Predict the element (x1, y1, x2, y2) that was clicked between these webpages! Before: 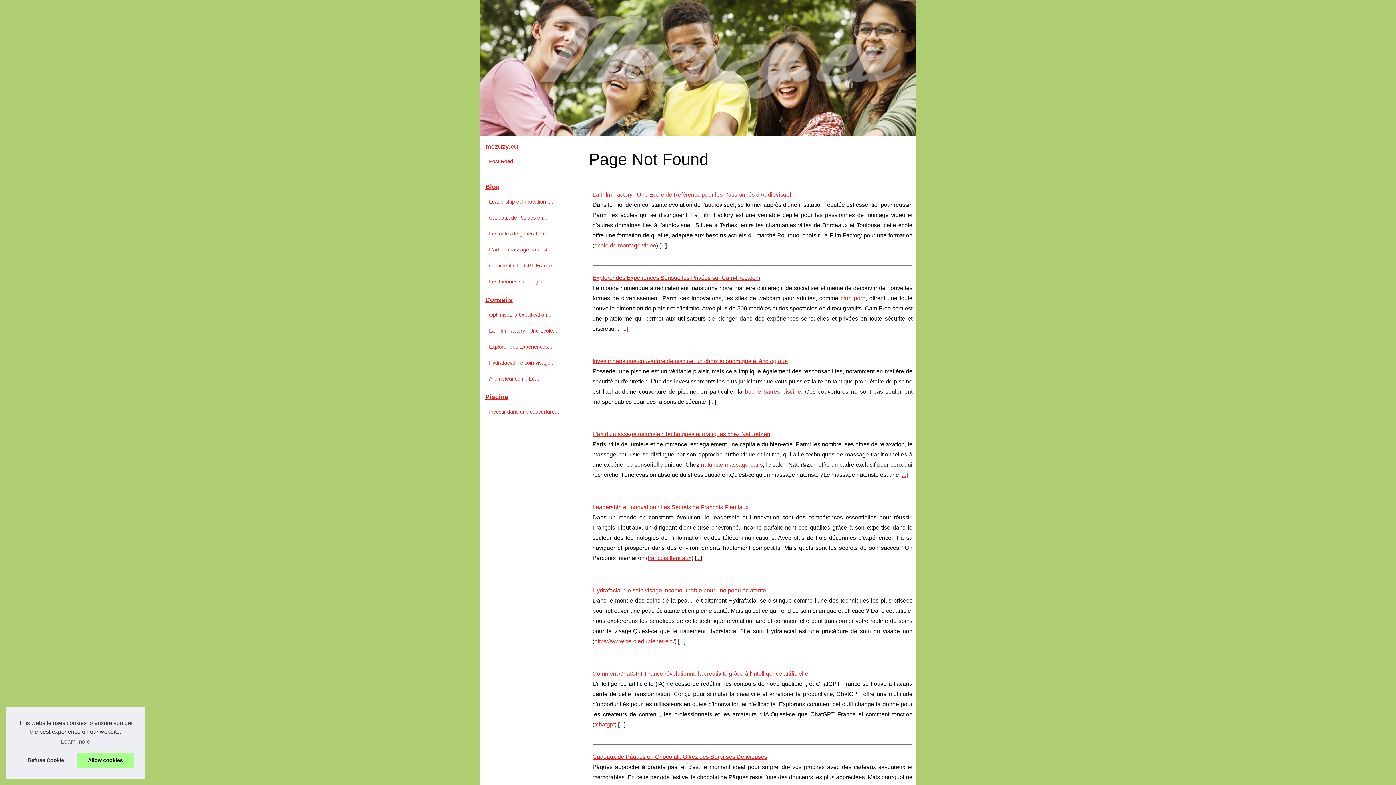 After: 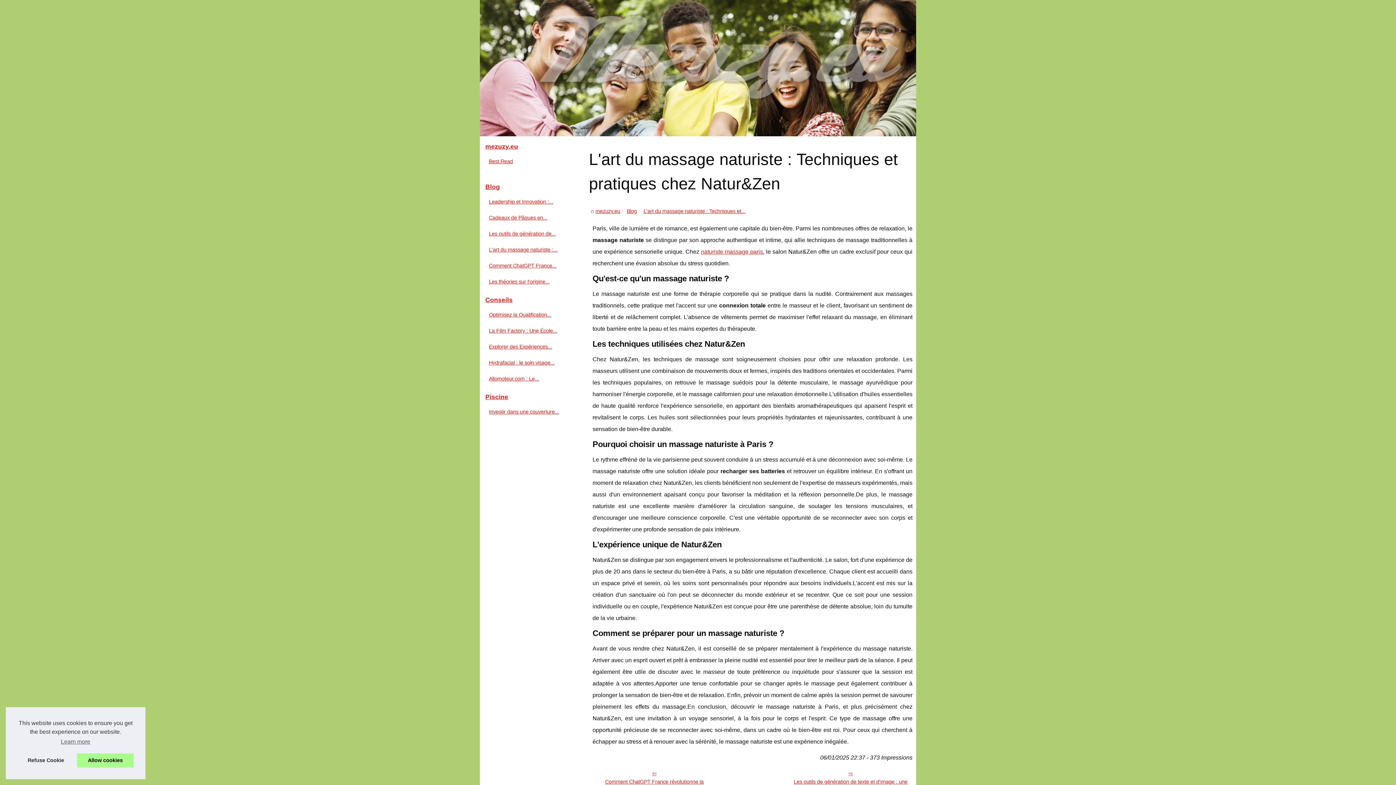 Action: label: L'art du massage naturiste : Techniques et pratiques chez NaturetZen bbox: (592, 431, 770, 437)